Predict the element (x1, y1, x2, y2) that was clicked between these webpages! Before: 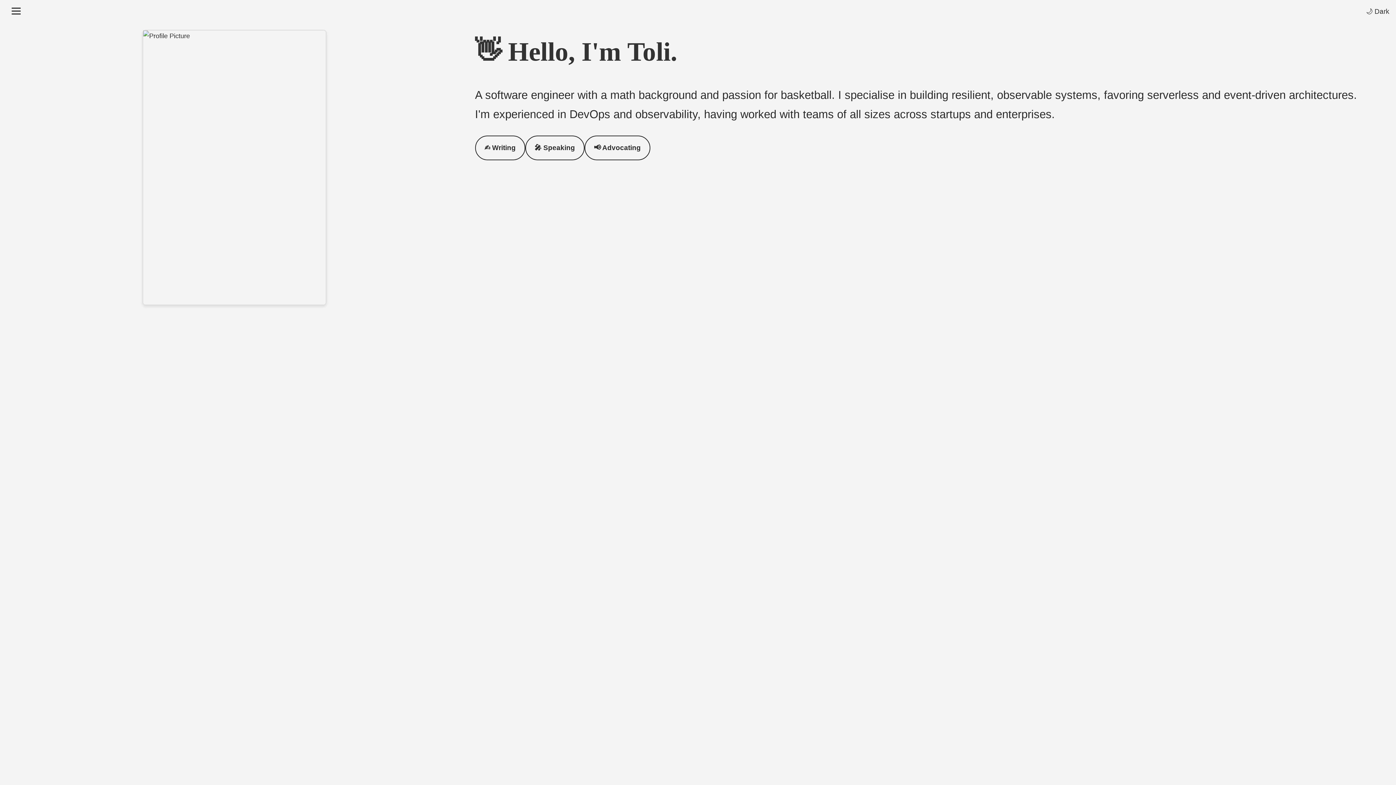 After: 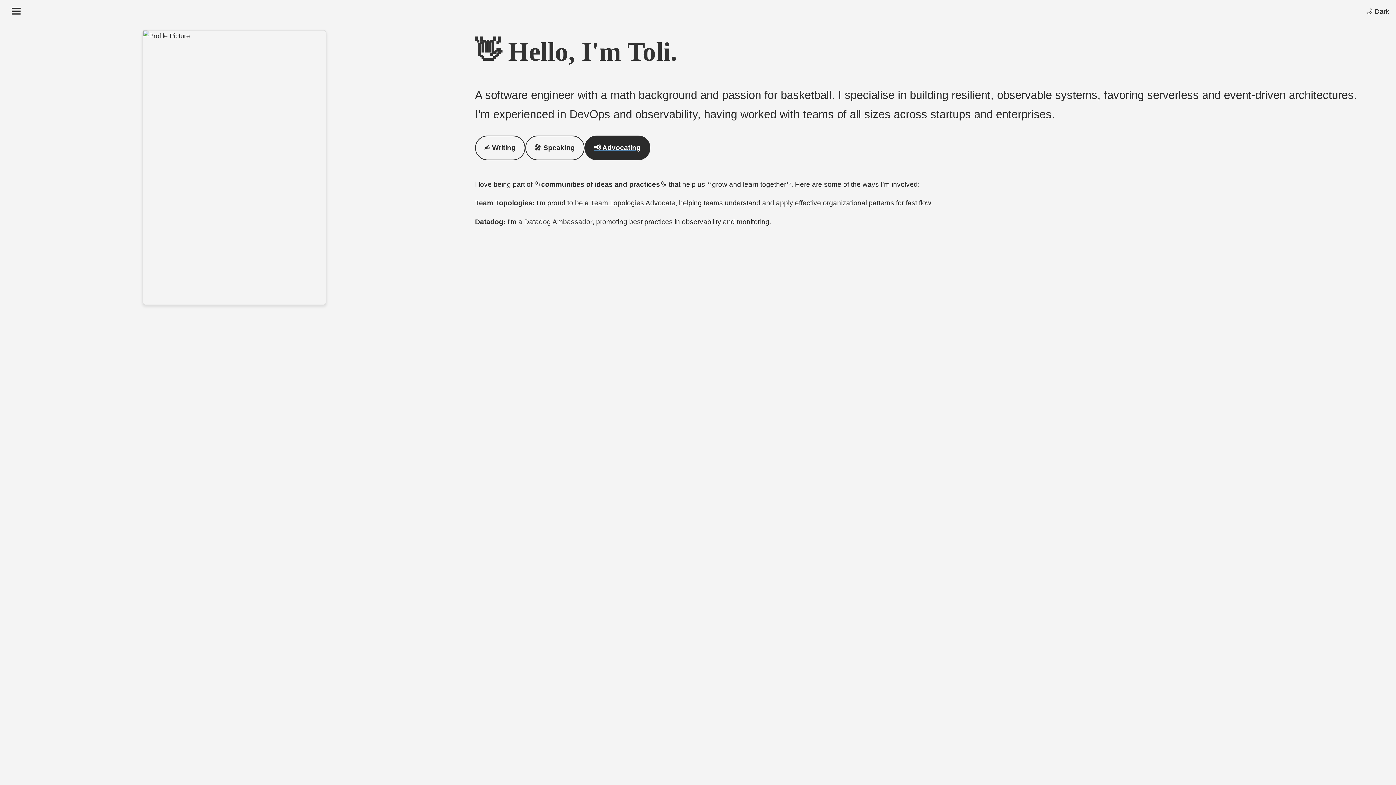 Action: bbox: (584, 135, 650, 160) label: 📢 Advocating